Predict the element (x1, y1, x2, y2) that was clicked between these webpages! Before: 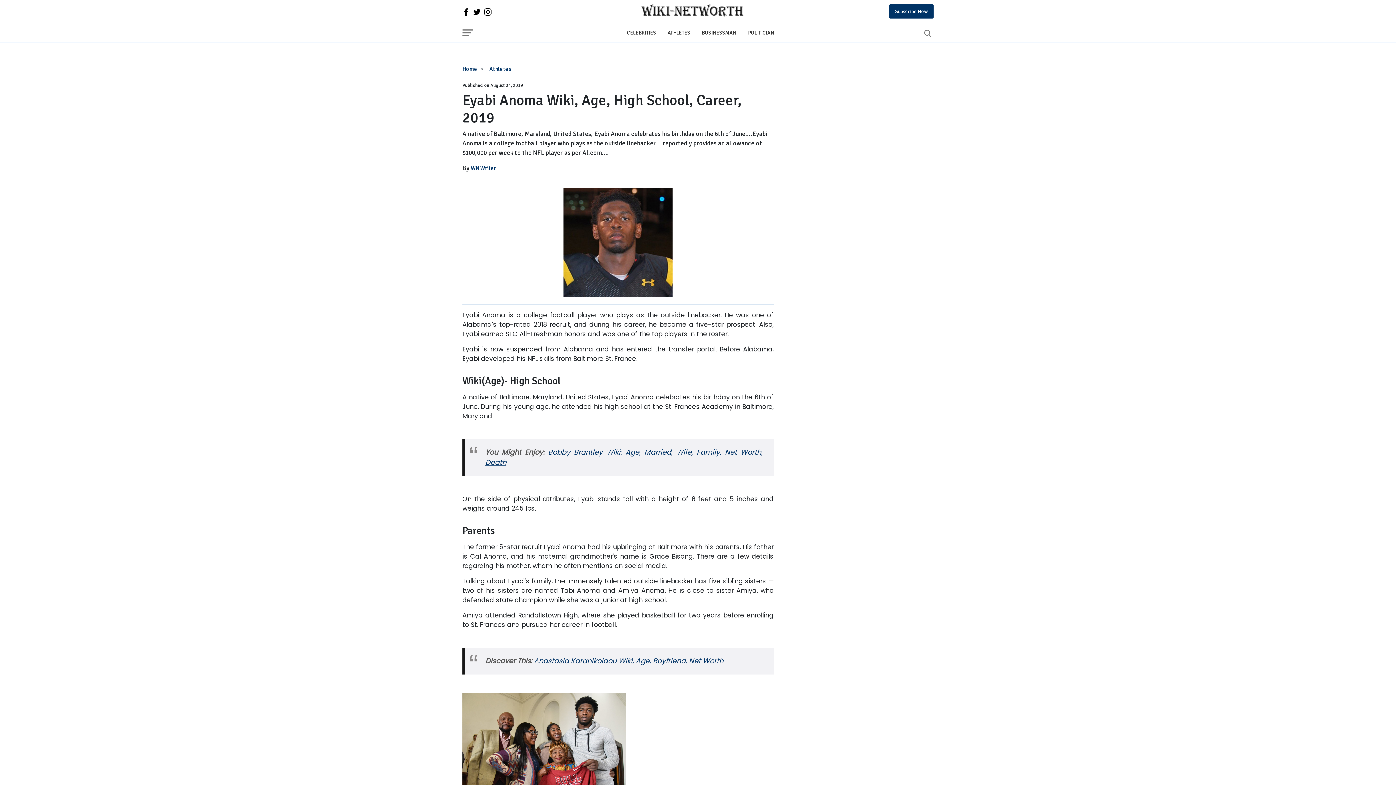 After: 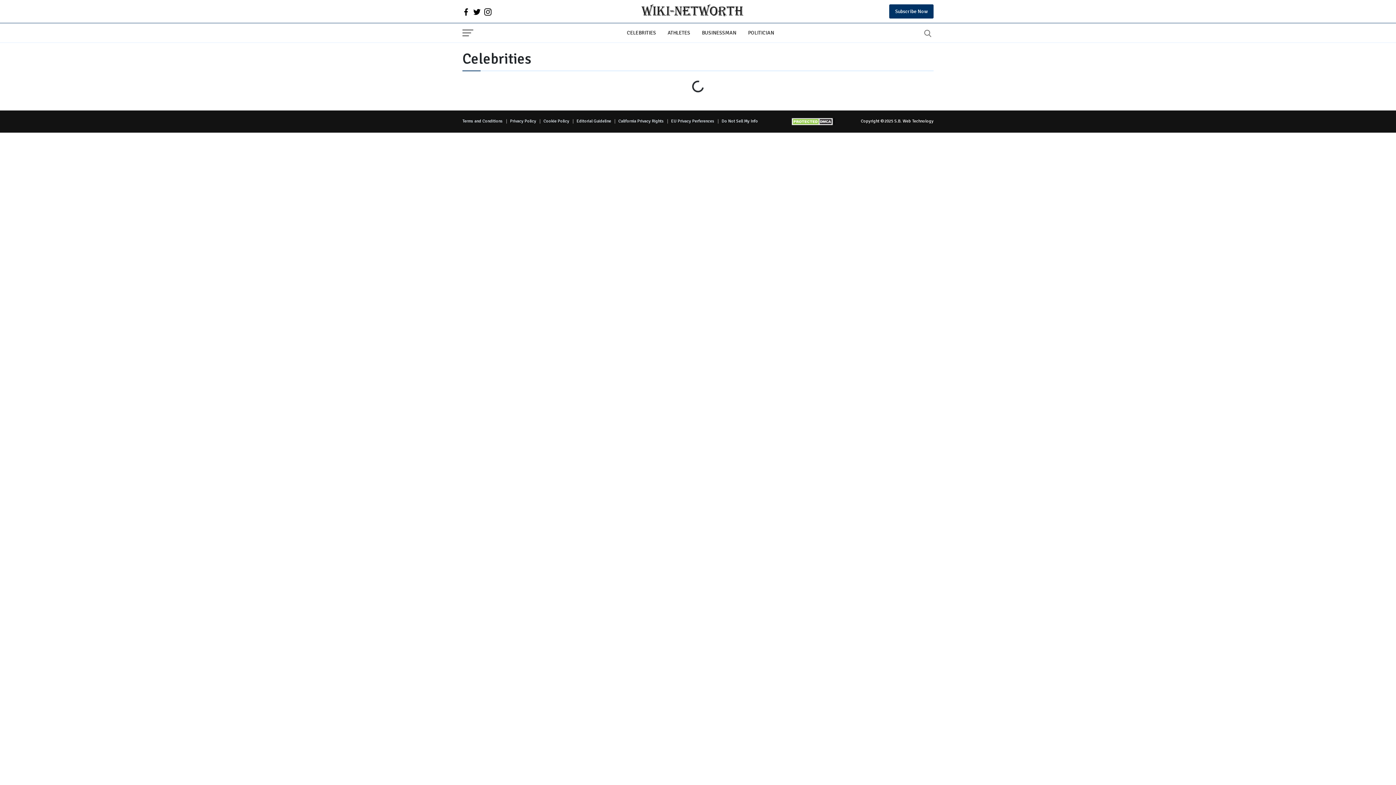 Action: label: CELEBRITIES bbox: (621, 26, 662, 39)